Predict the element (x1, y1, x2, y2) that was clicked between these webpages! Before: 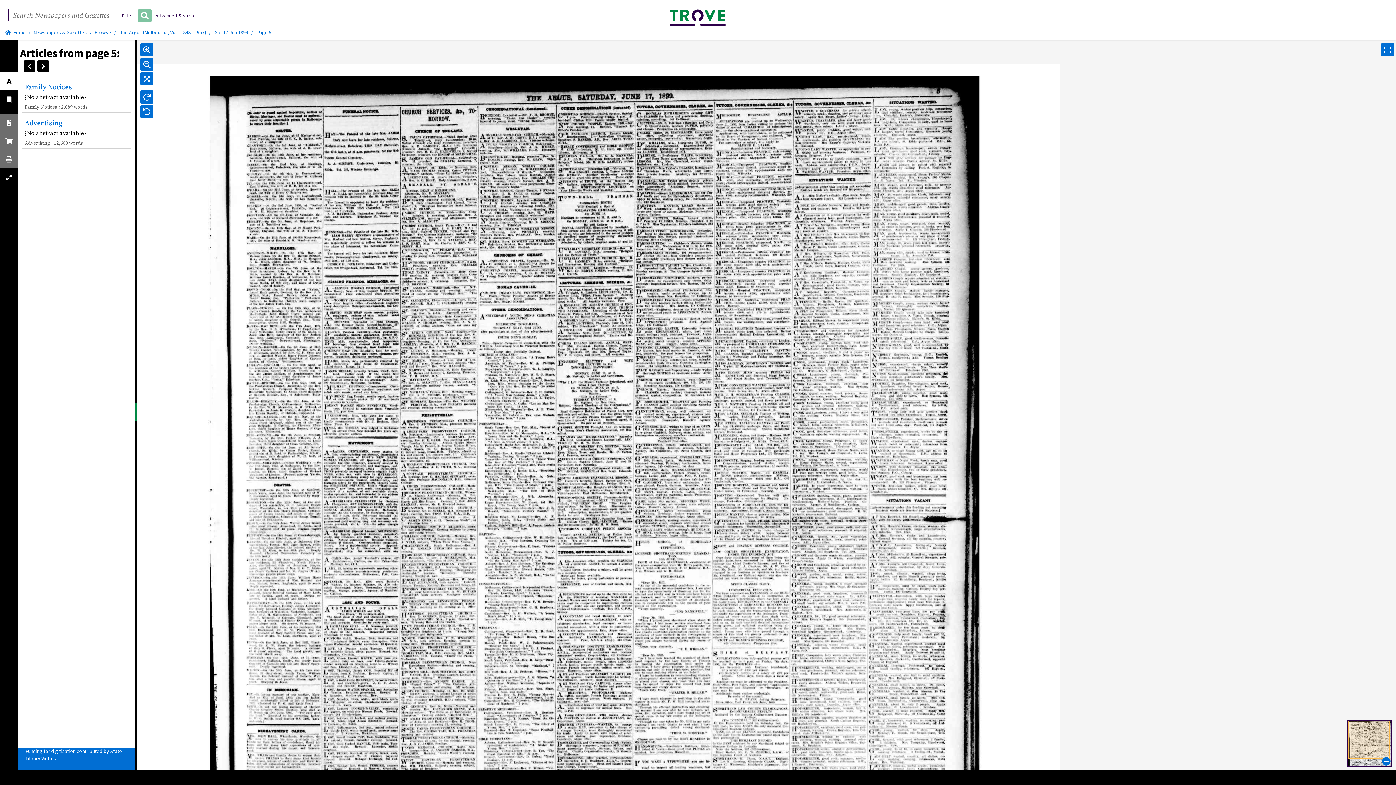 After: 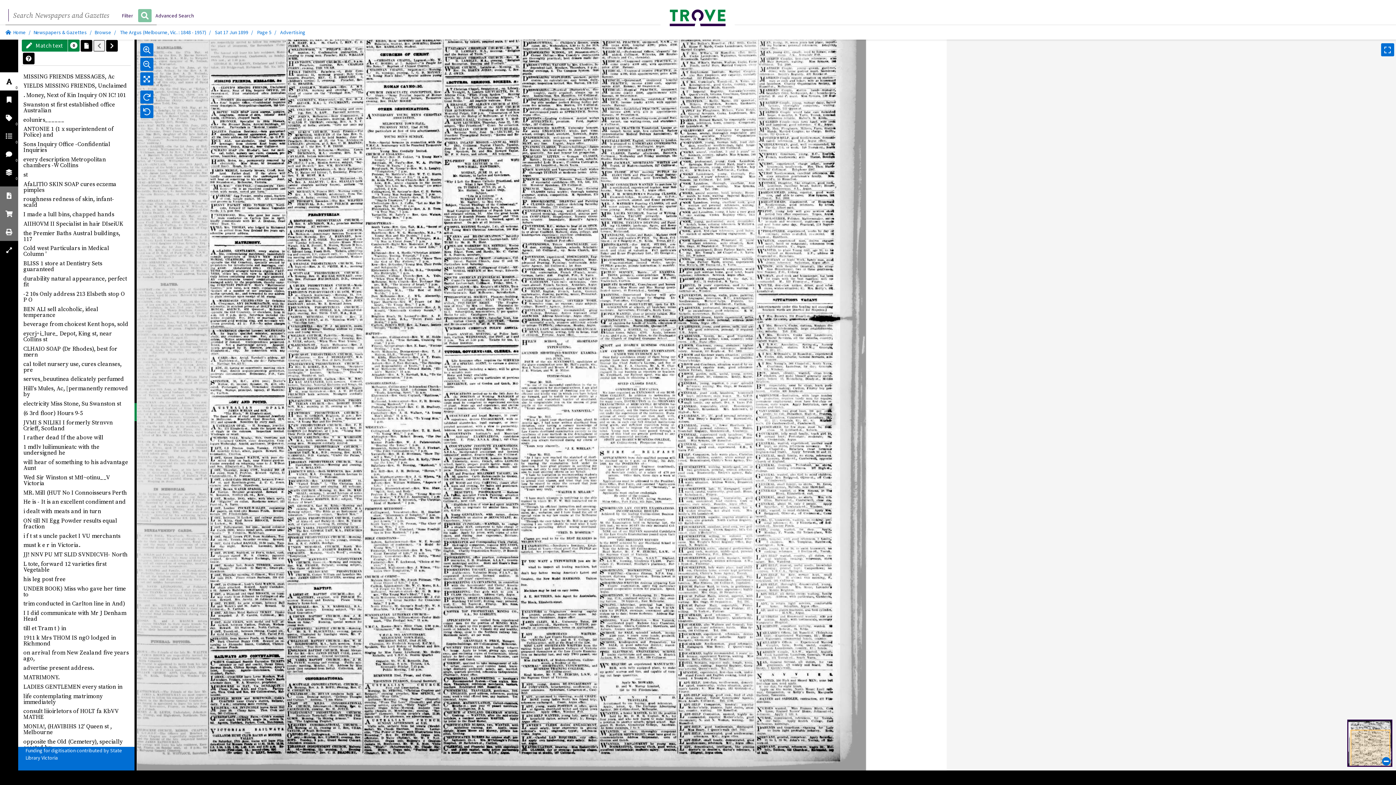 Action: label: Advertising bbox: (24, 118, 62, 127)